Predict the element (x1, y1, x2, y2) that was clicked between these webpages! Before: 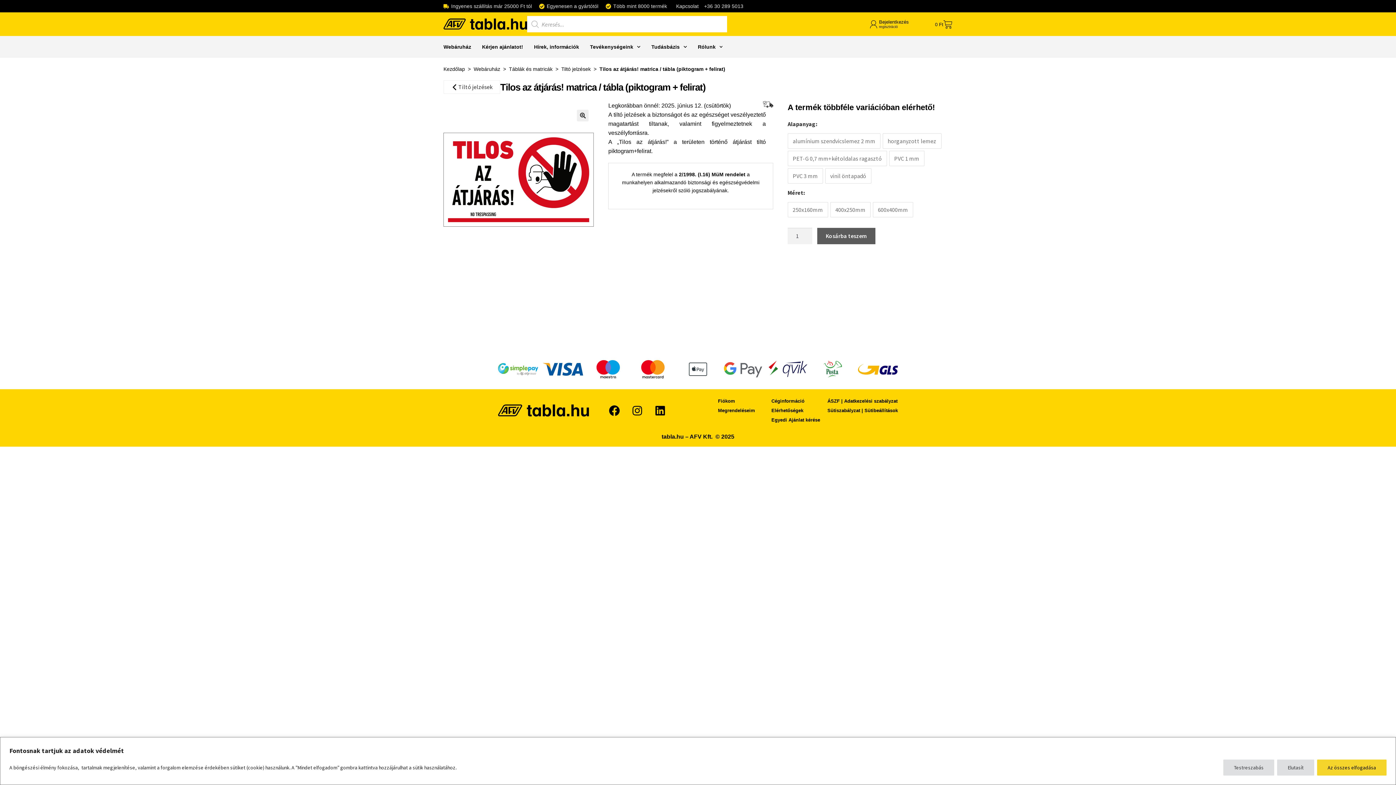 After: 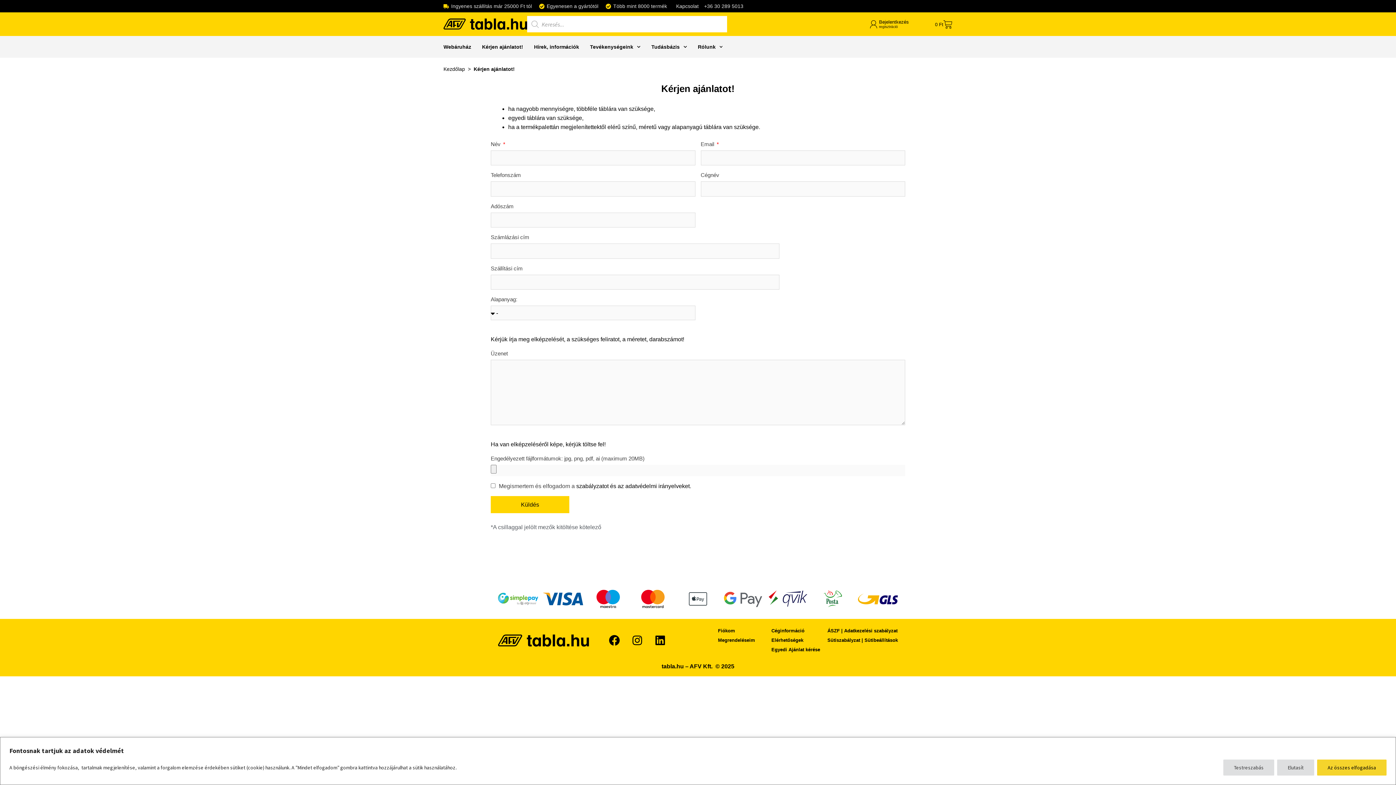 Action: bbox: (771, 417, 820, 422) label: Egyedi Ajánlat kérése